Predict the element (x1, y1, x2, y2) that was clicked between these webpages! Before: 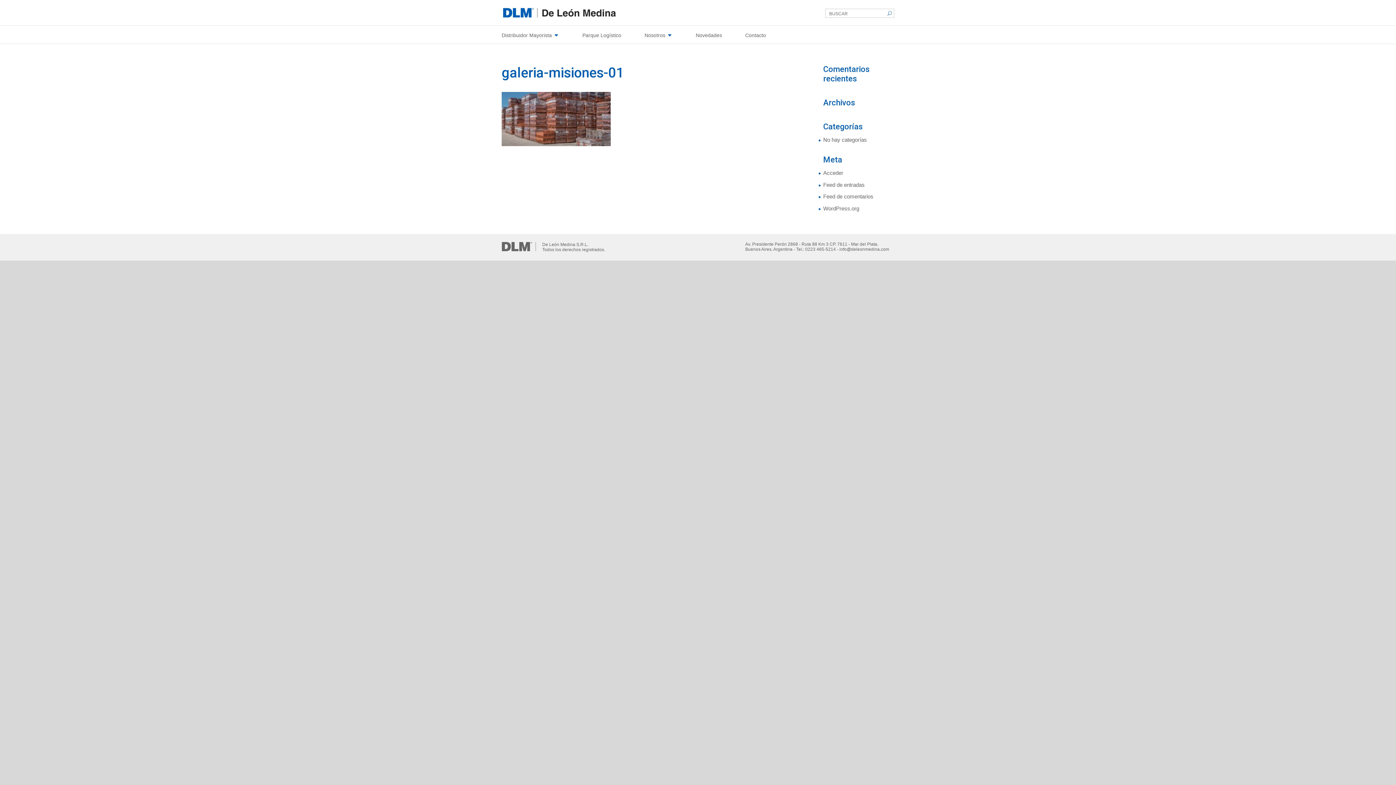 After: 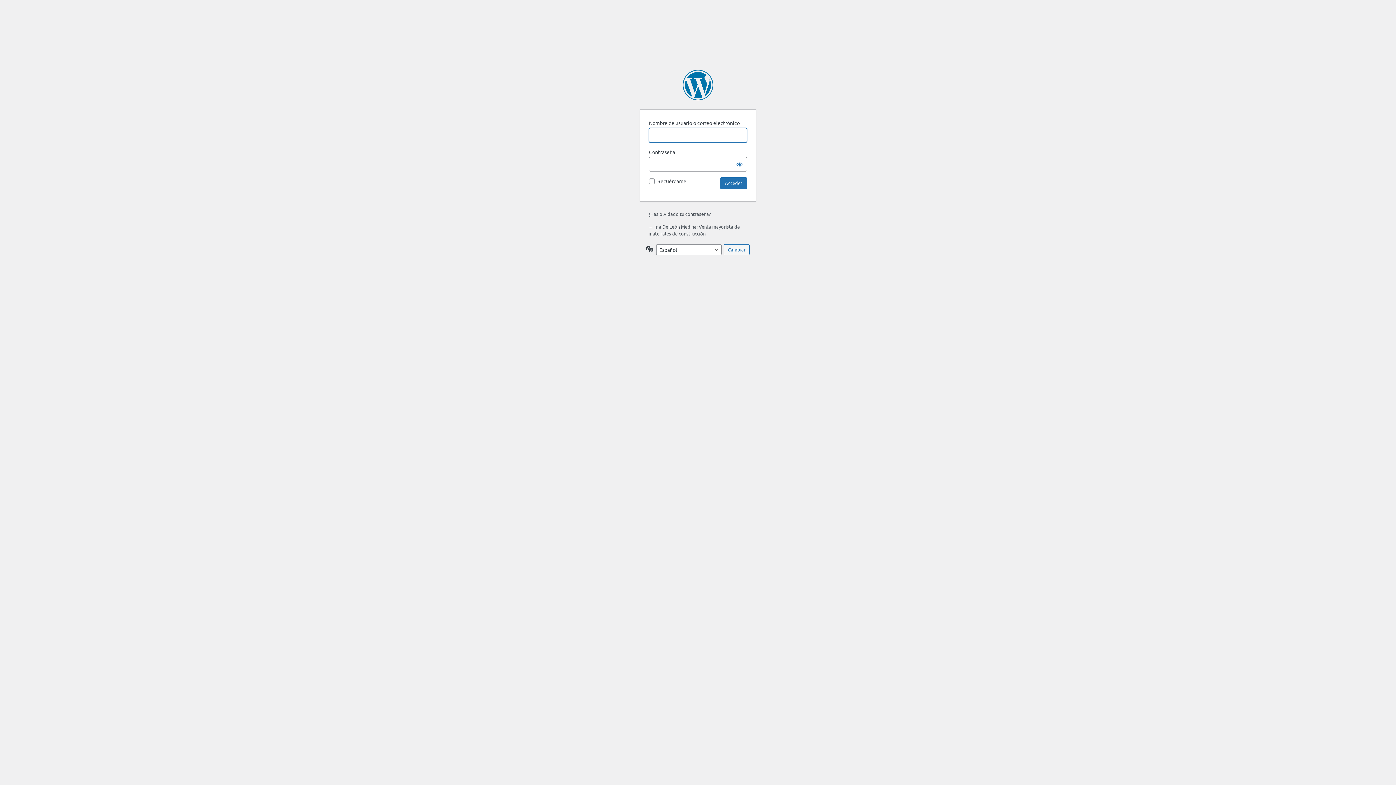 Action: bbox: (823, 169, 843, 176) label: Acceder